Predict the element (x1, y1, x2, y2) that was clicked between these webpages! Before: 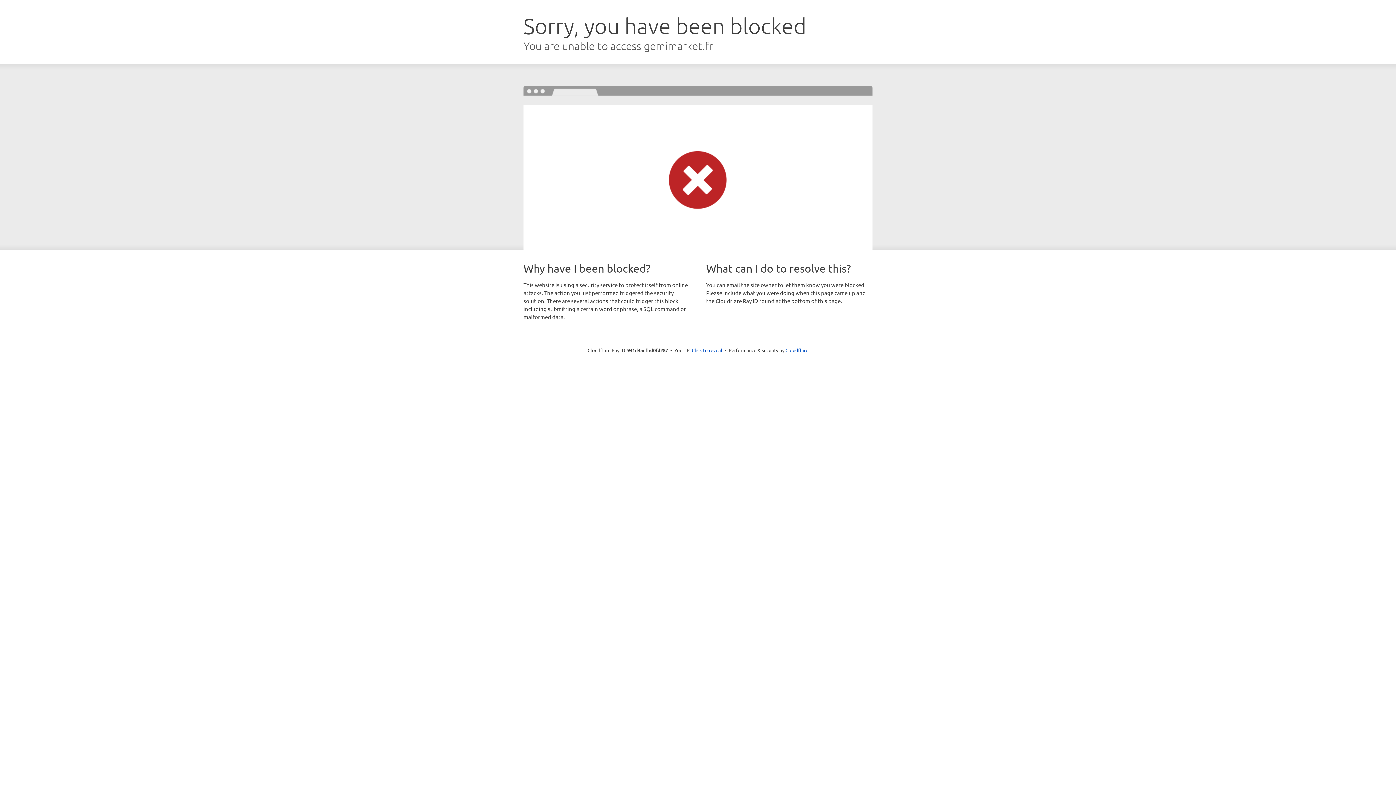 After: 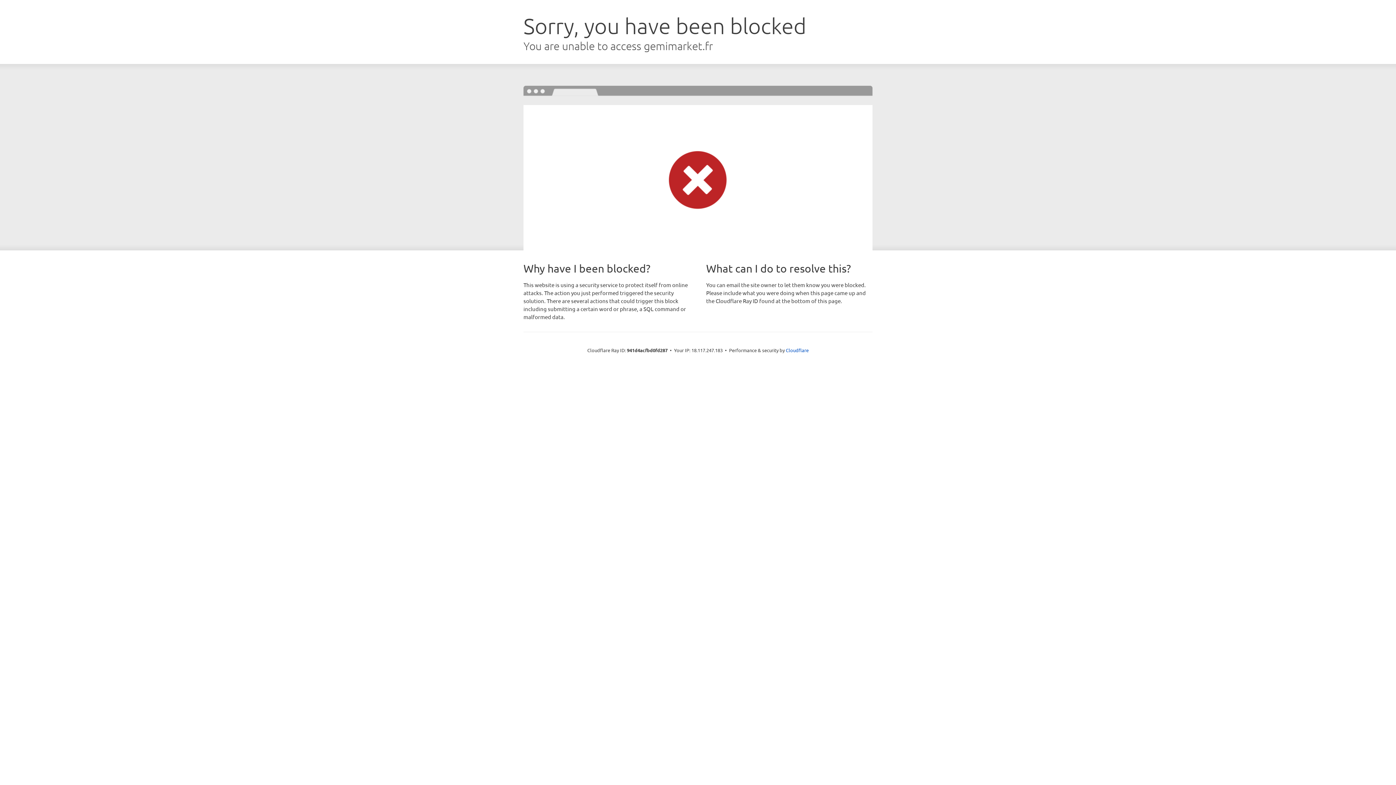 Action: label: Click to reveal bbox: (692, 346, 722, 353)